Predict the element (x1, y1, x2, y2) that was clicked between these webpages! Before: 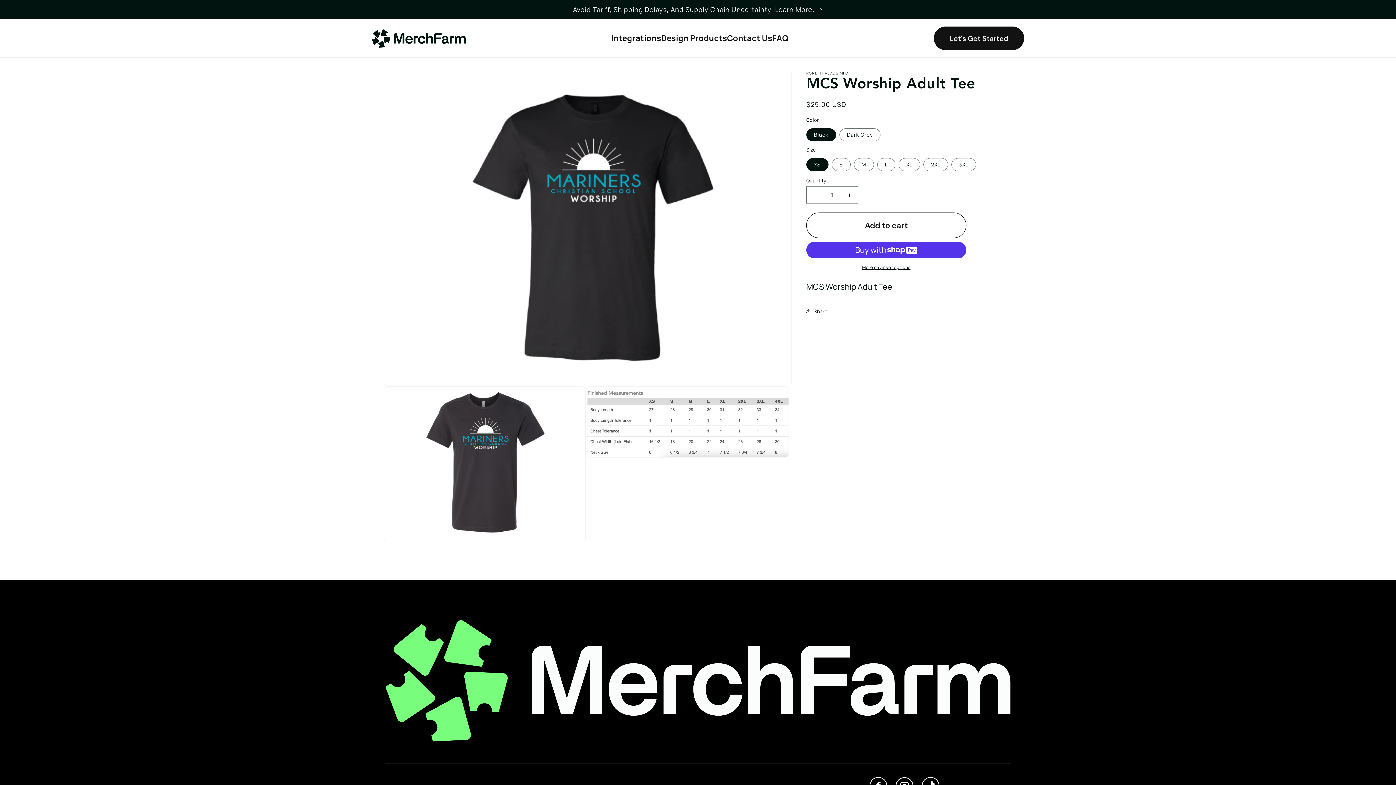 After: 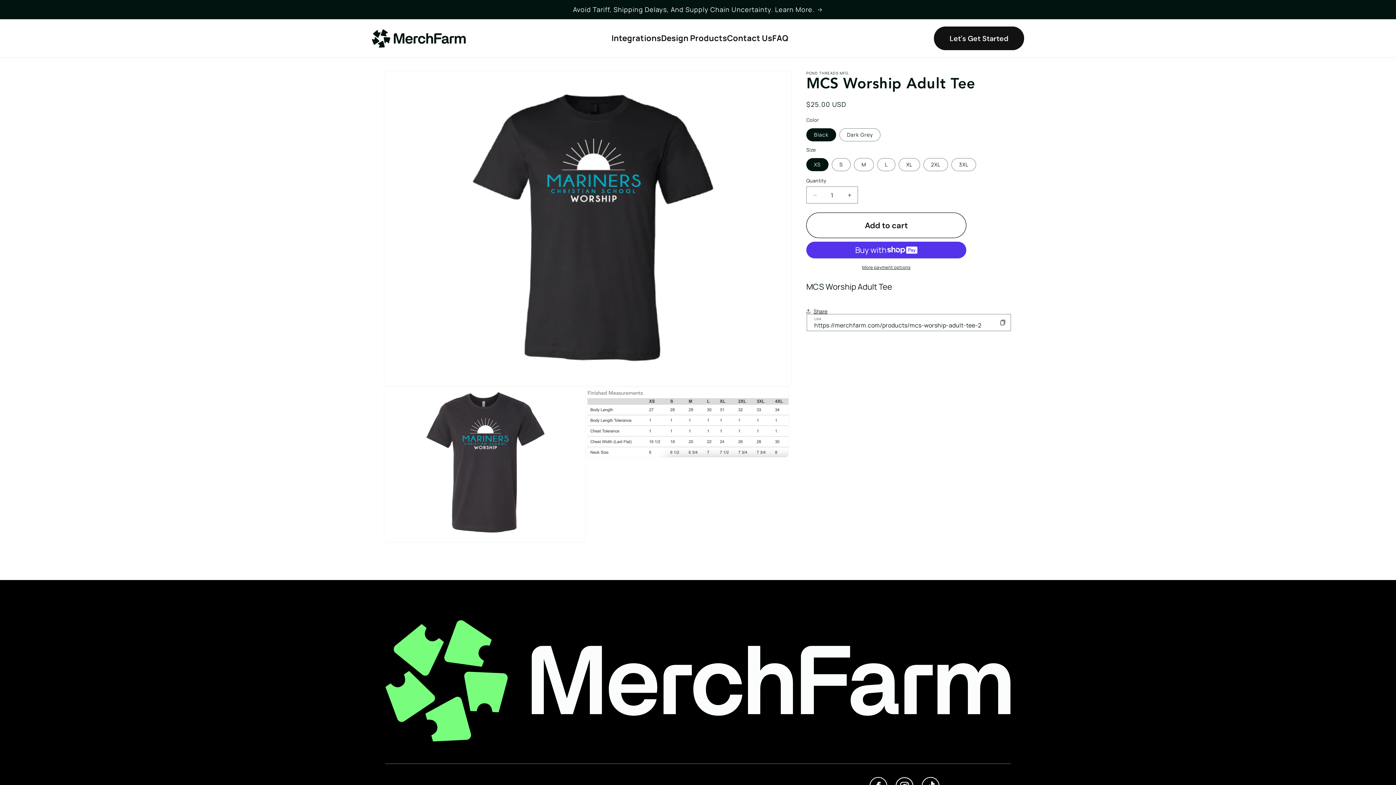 Action: label: Share bbox: (806, 303, 827, 319)